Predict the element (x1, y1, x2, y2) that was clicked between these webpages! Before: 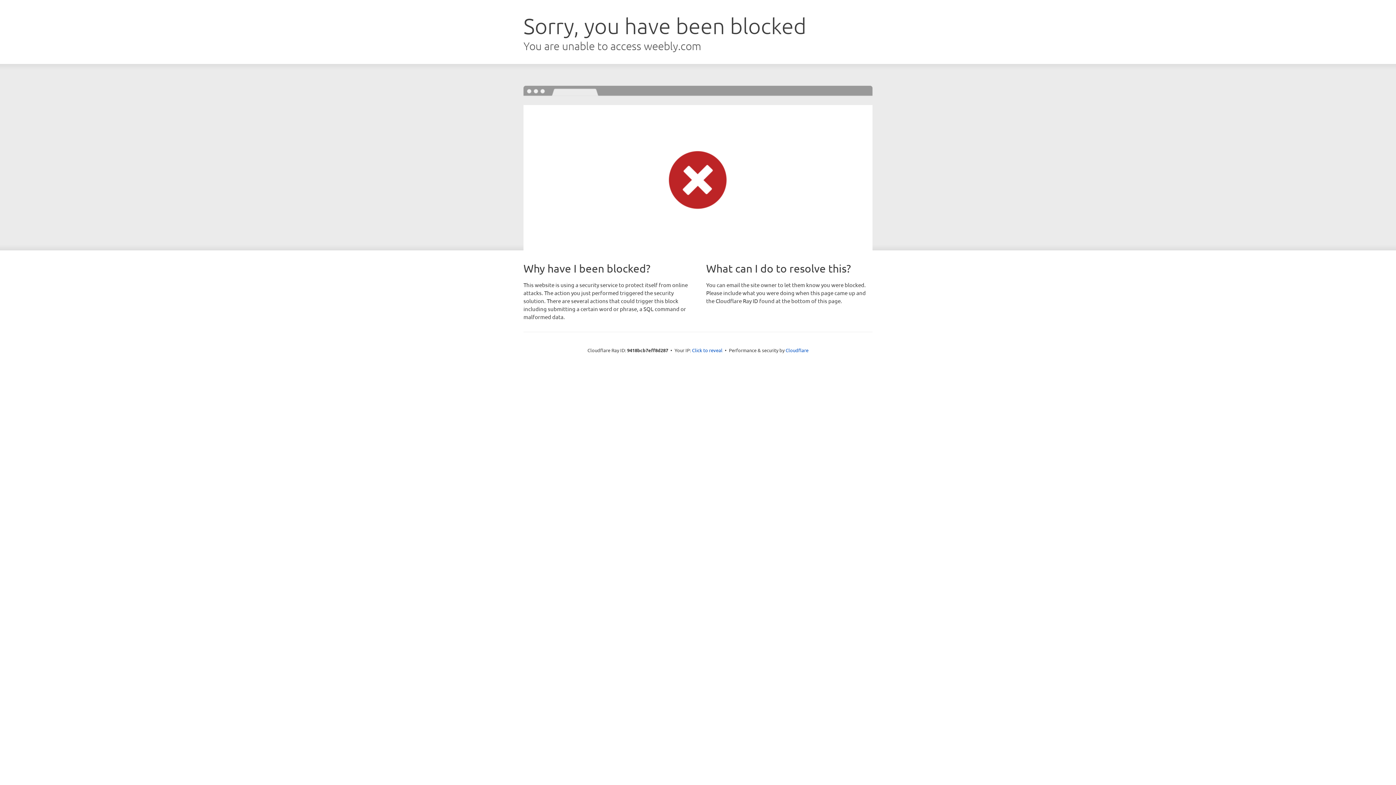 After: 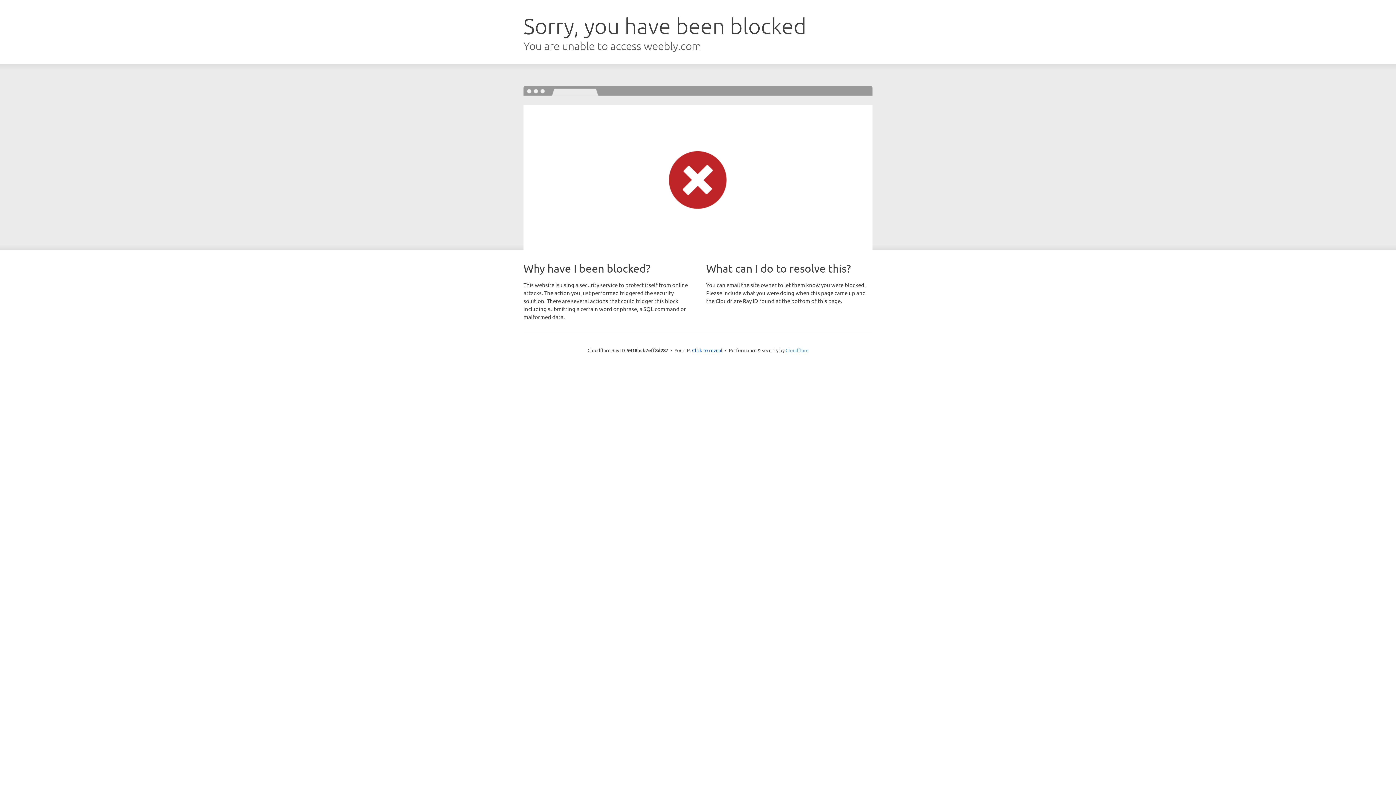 Action: bbox: (785, 347, 808, 353) label: Cloudflare